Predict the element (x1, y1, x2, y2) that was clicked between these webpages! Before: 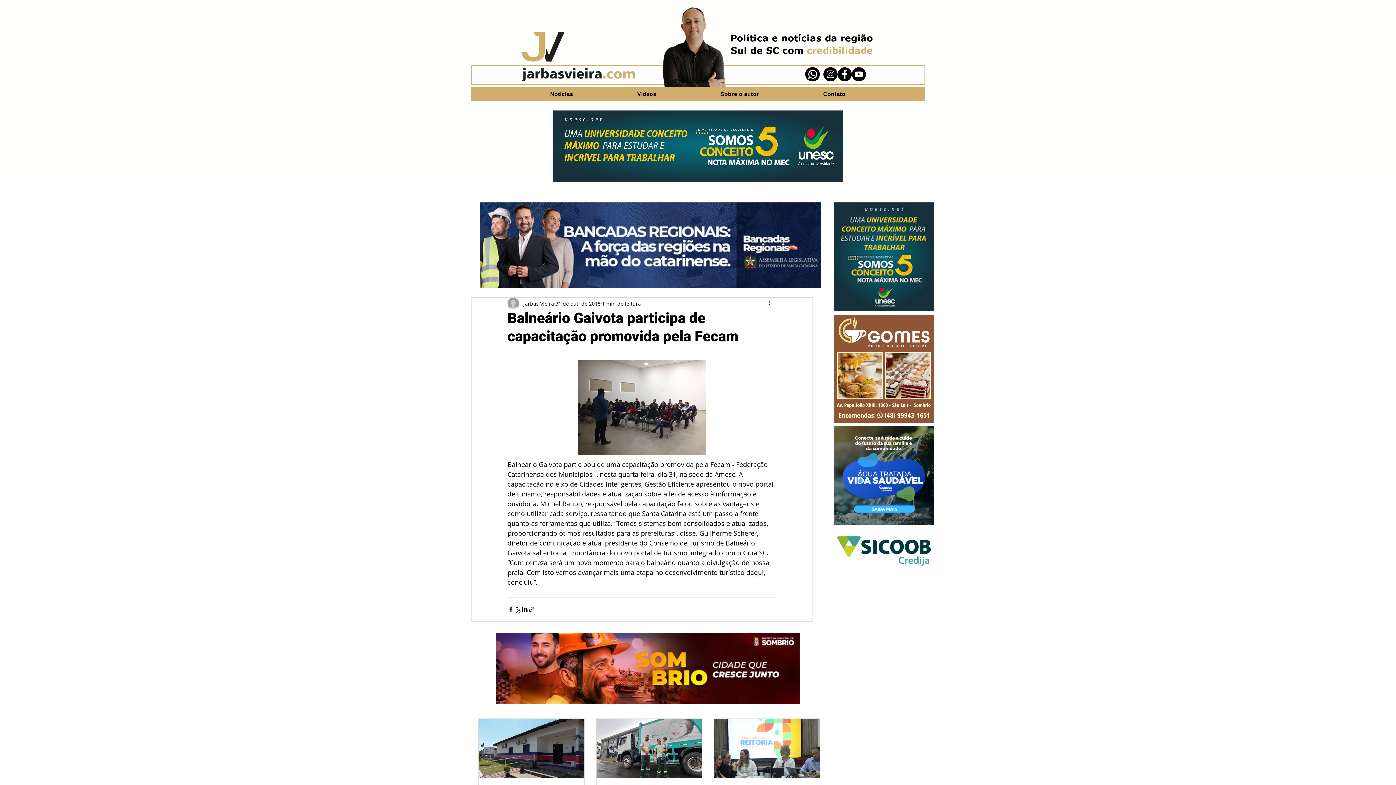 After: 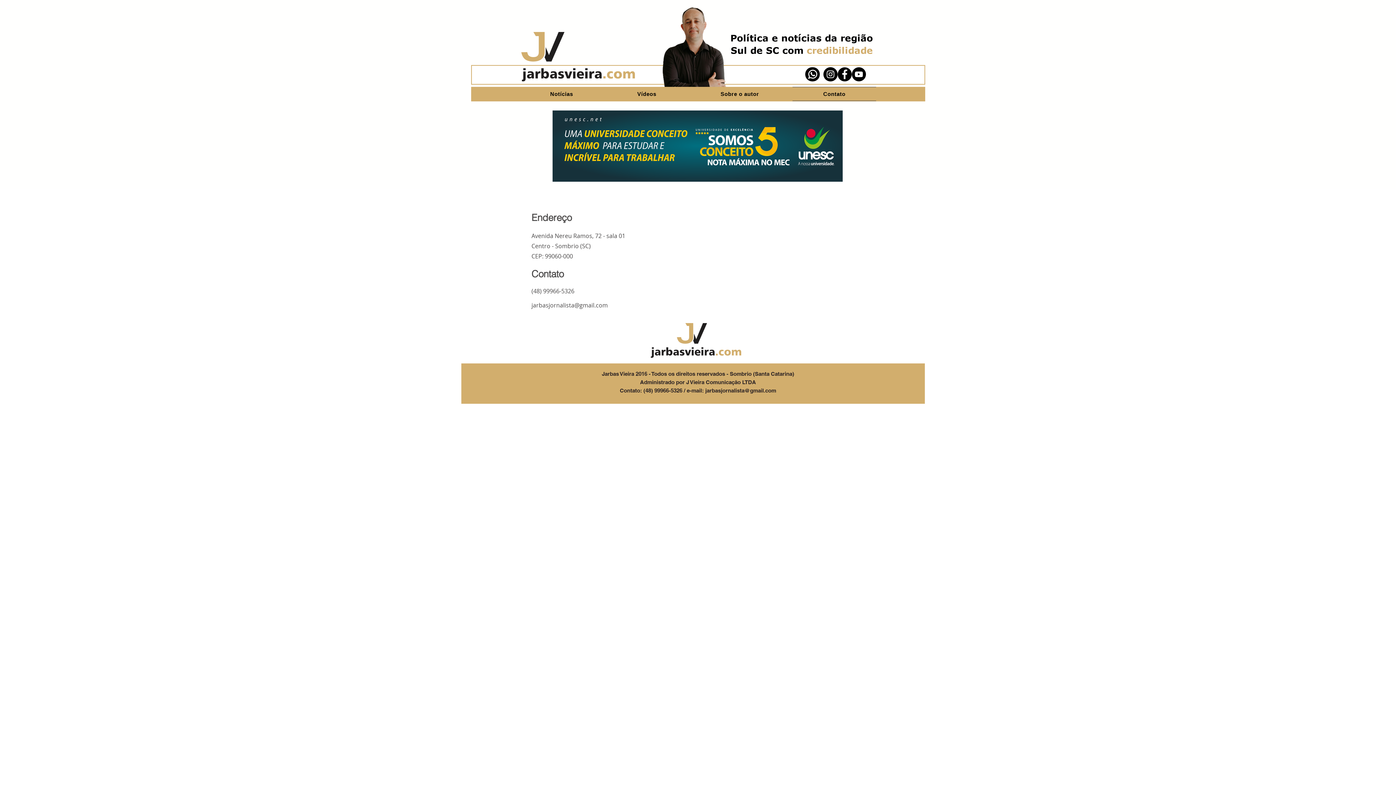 Action: label: Contato bbox: (792, 86, 876, 101)